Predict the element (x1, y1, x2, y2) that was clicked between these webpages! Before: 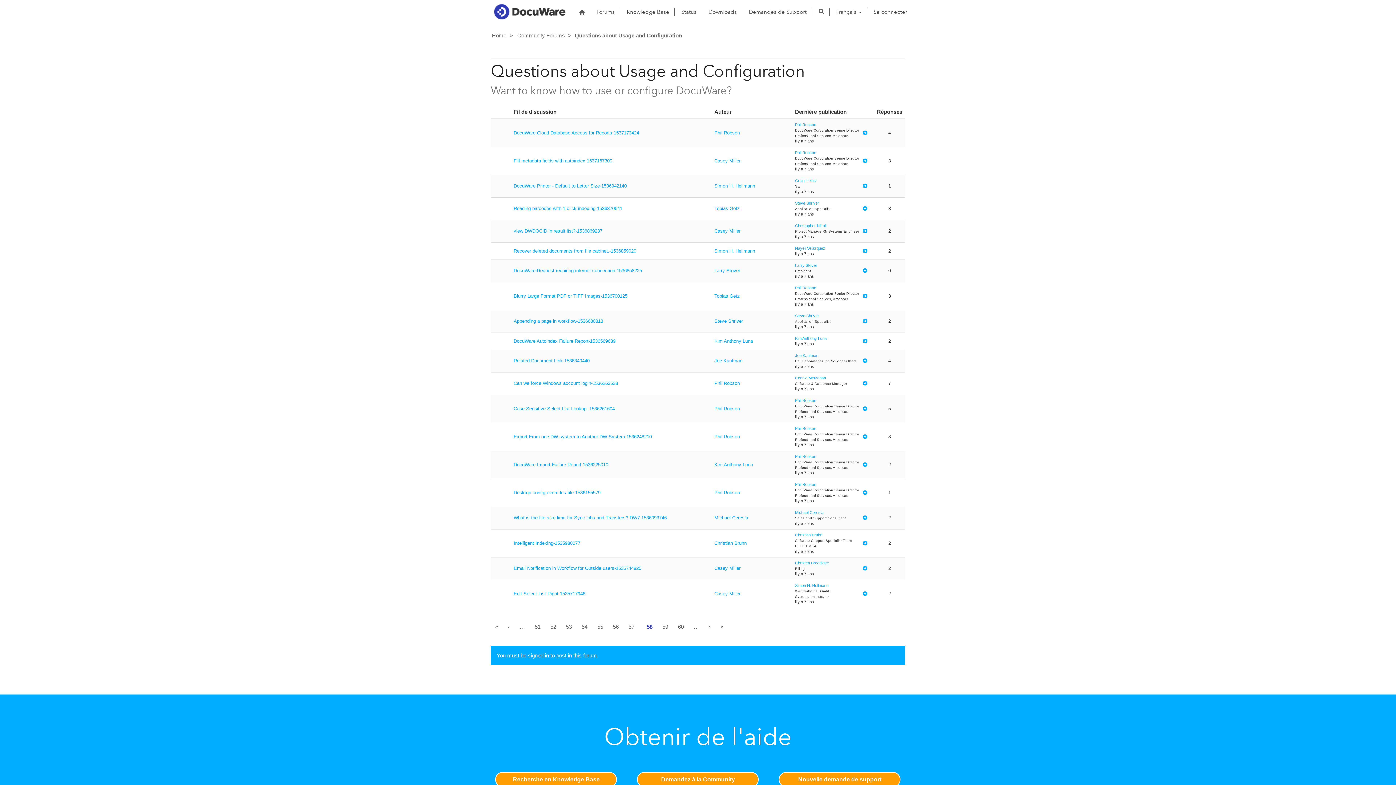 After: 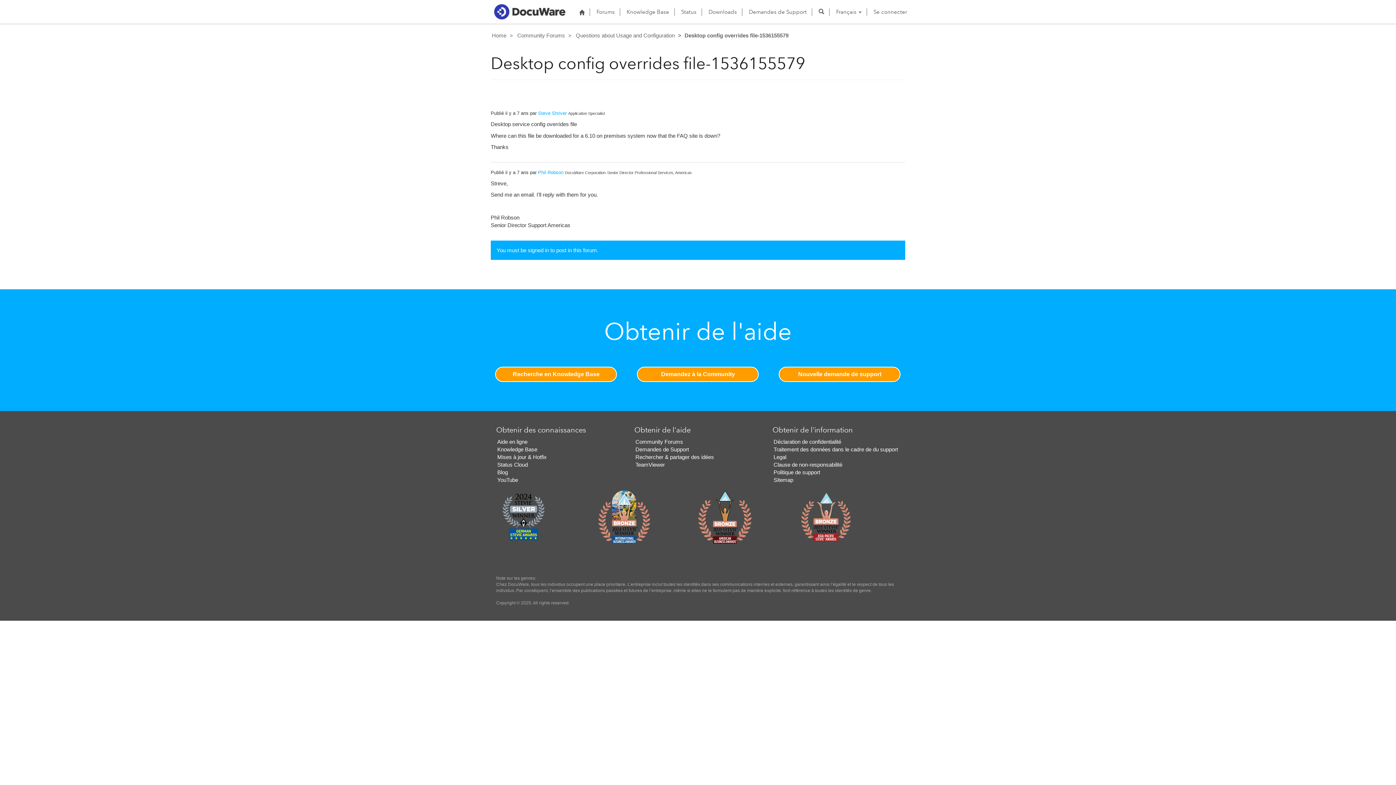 Action: label: Date de la dernière publication du fil de discussion bbox: (859, 482, 871, 503)